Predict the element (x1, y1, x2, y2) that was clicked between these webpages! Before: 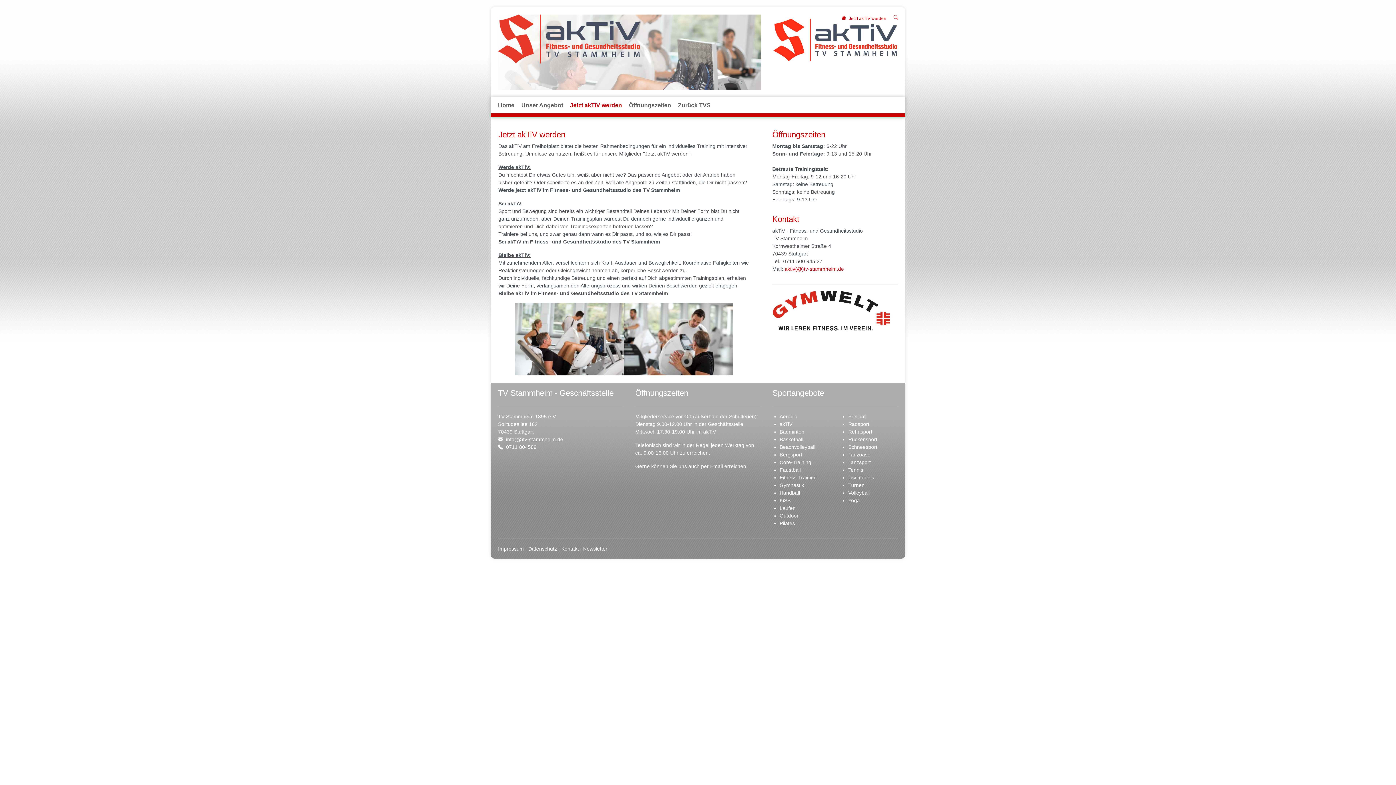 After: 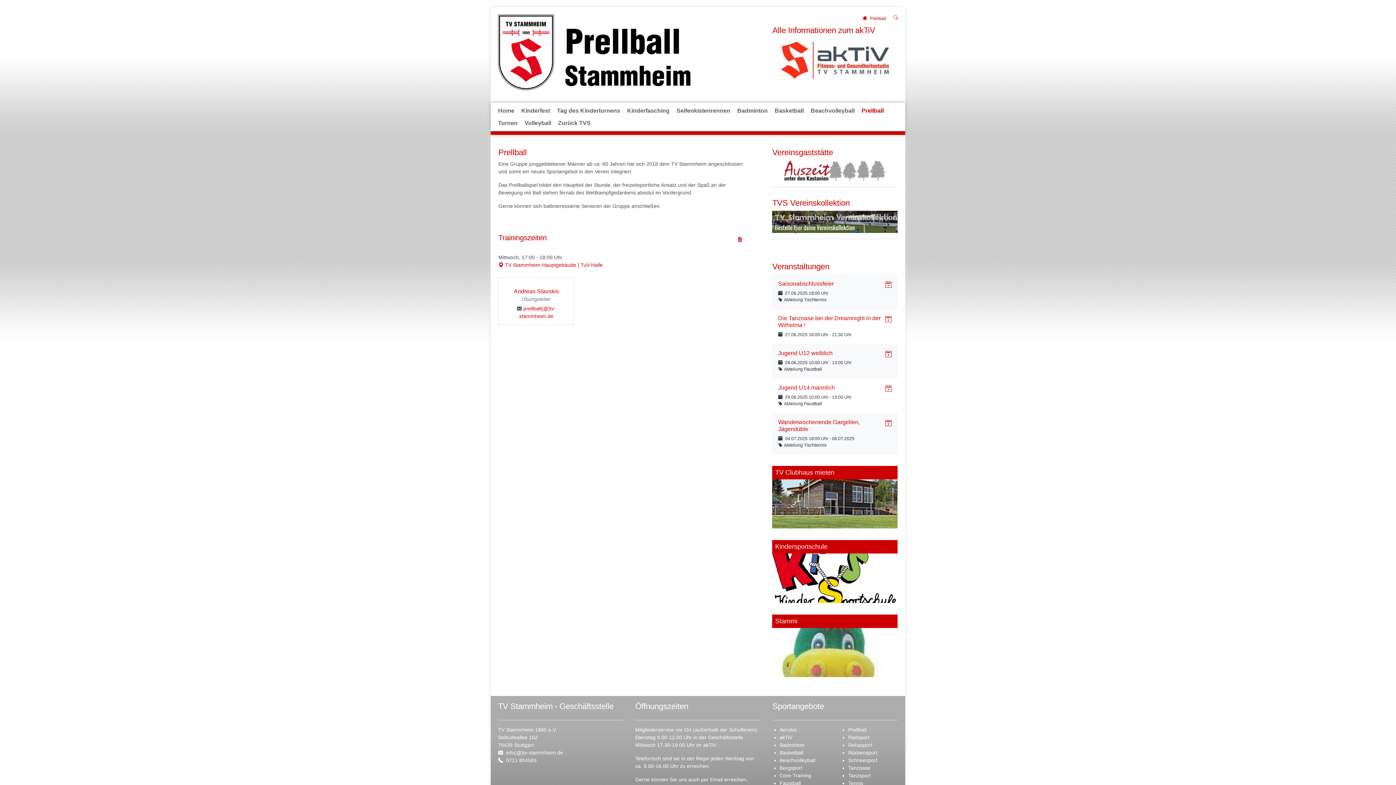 Action: bbox: (848, 413, 866, 419) label: Prellball